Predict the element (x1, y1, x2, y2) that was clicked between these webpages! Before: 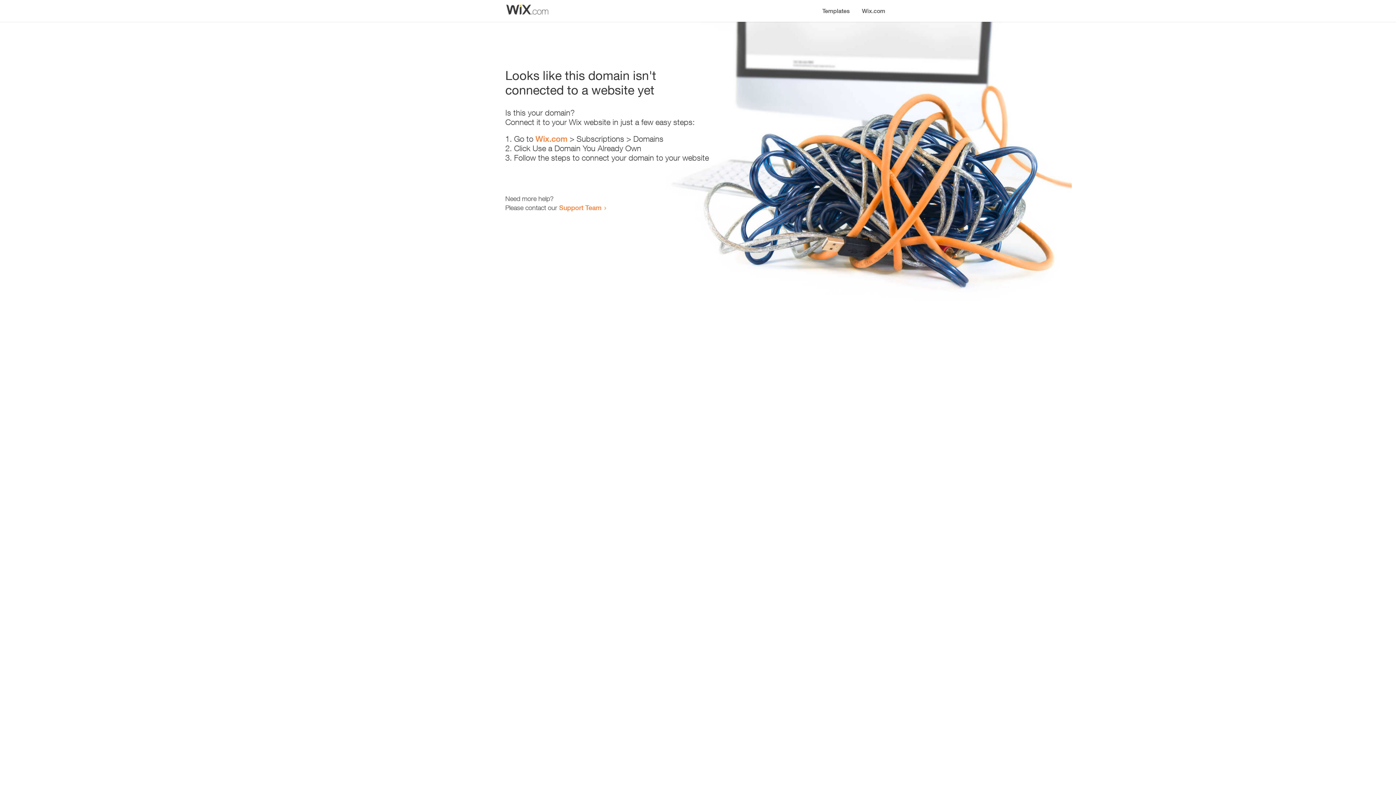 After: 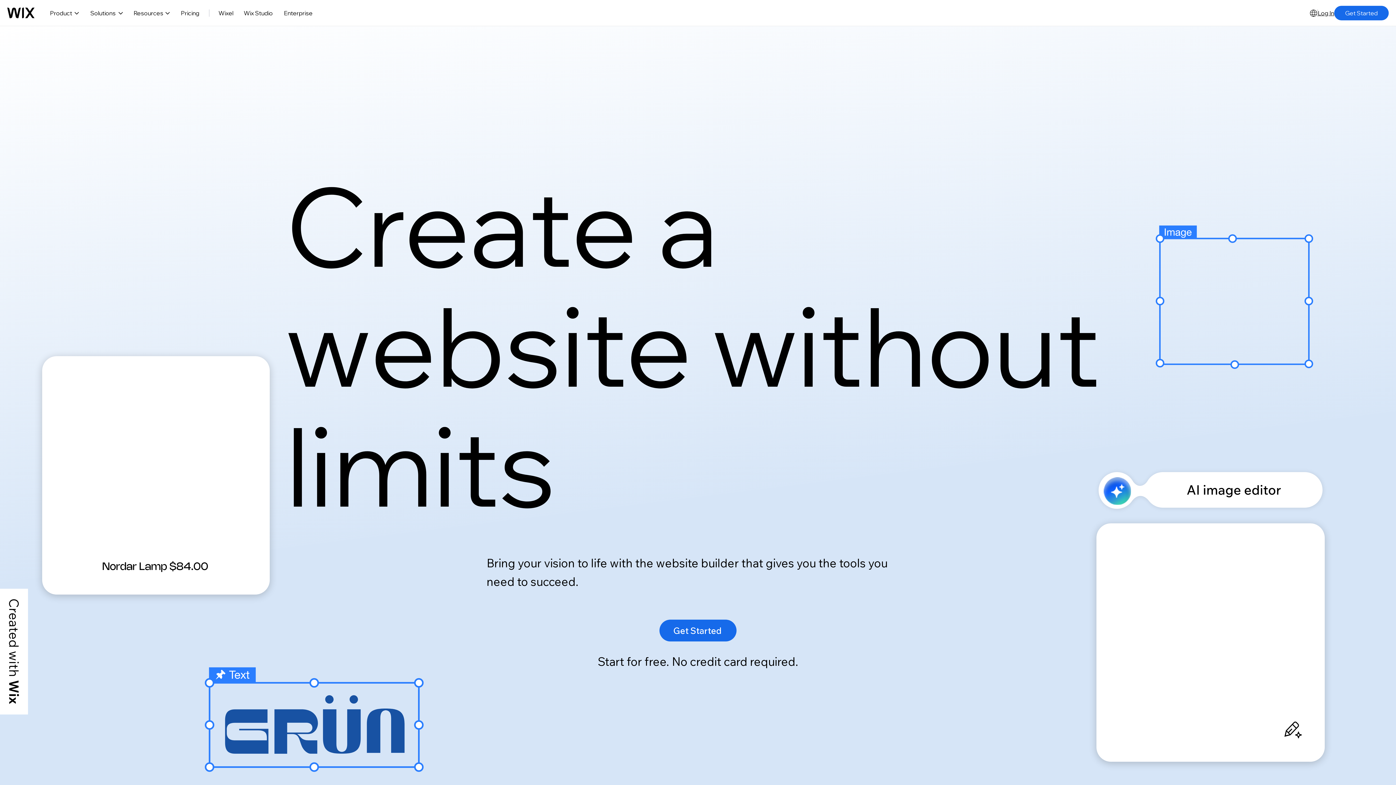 Action: bbox: (535, 134, 567, 143) label: Wix.com